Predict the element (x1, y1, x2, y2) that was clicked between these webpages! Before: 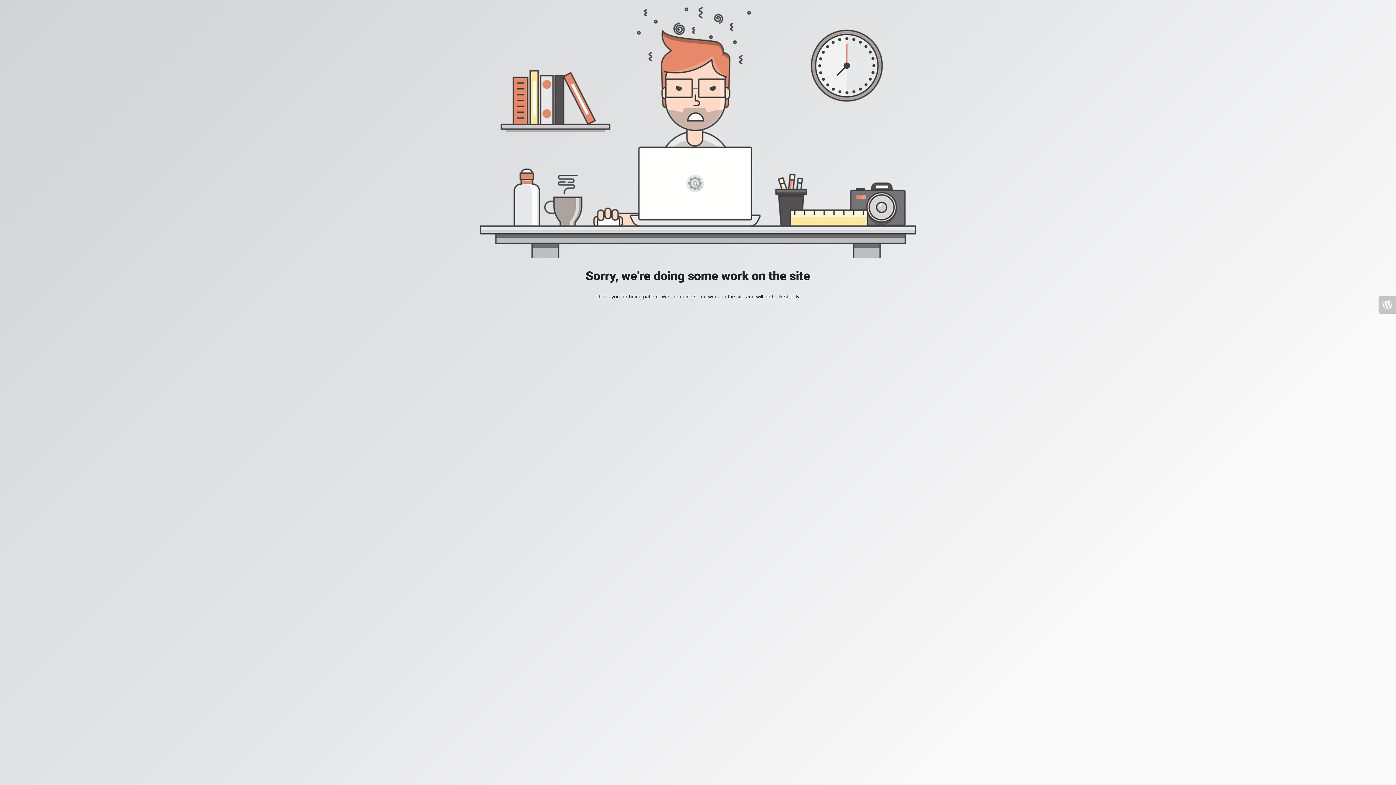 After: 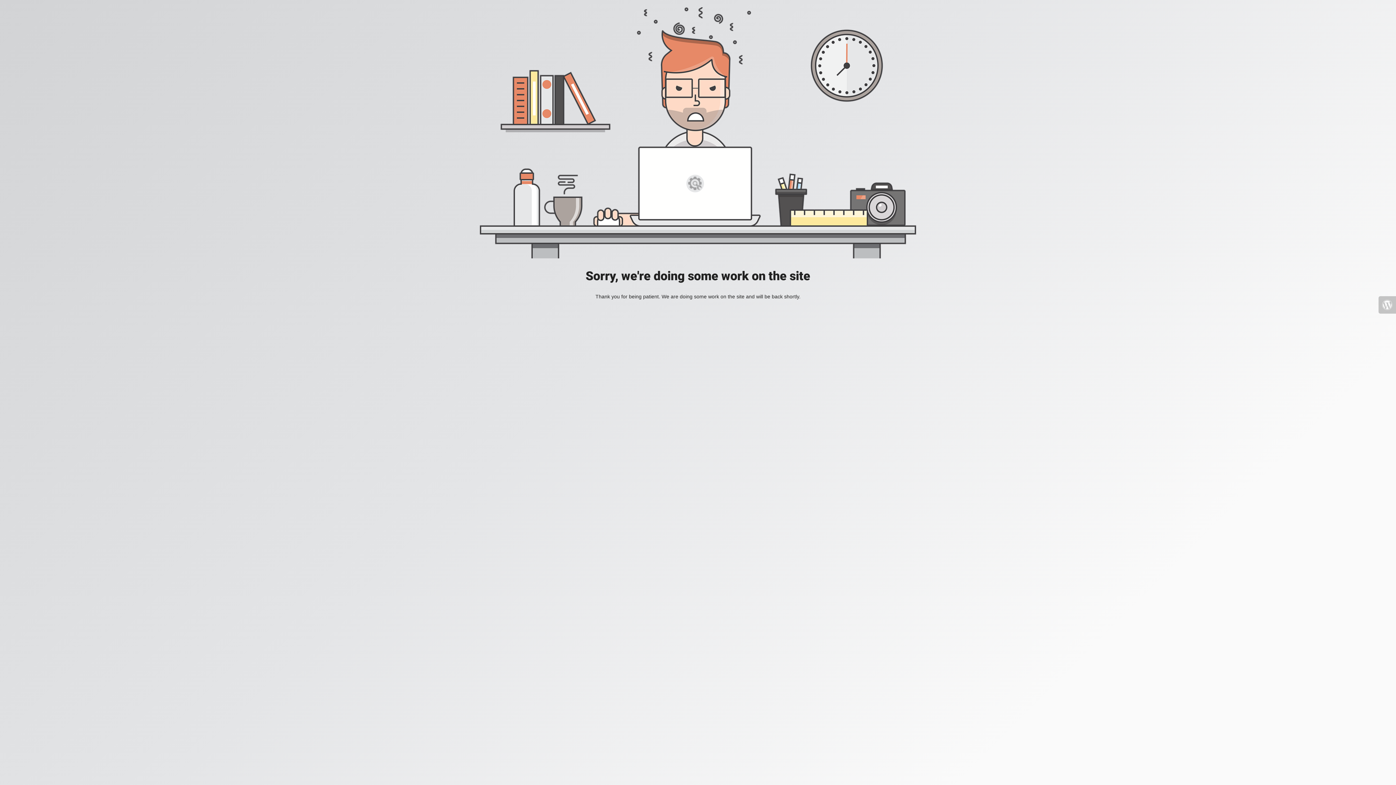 Action: bbox: (1378, 296, 1396, 313)